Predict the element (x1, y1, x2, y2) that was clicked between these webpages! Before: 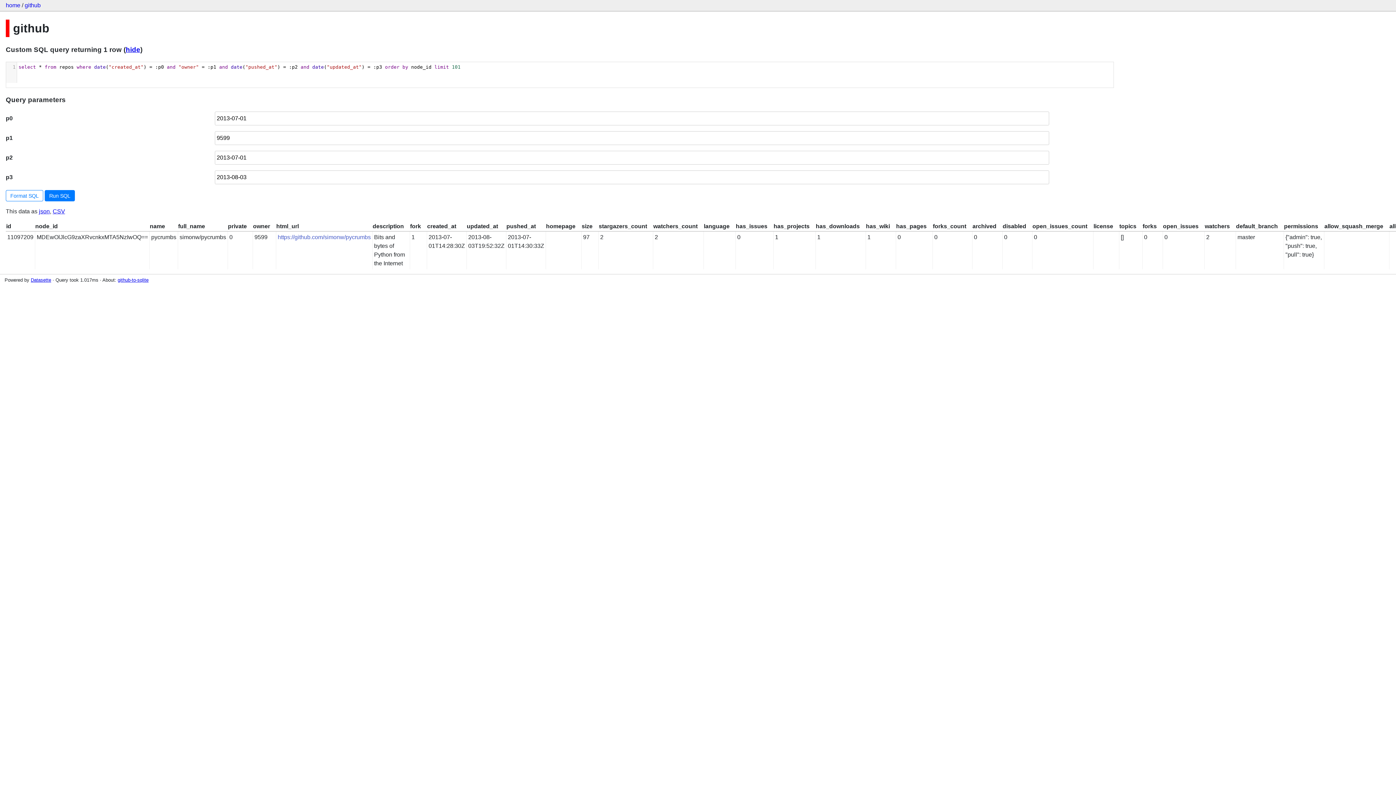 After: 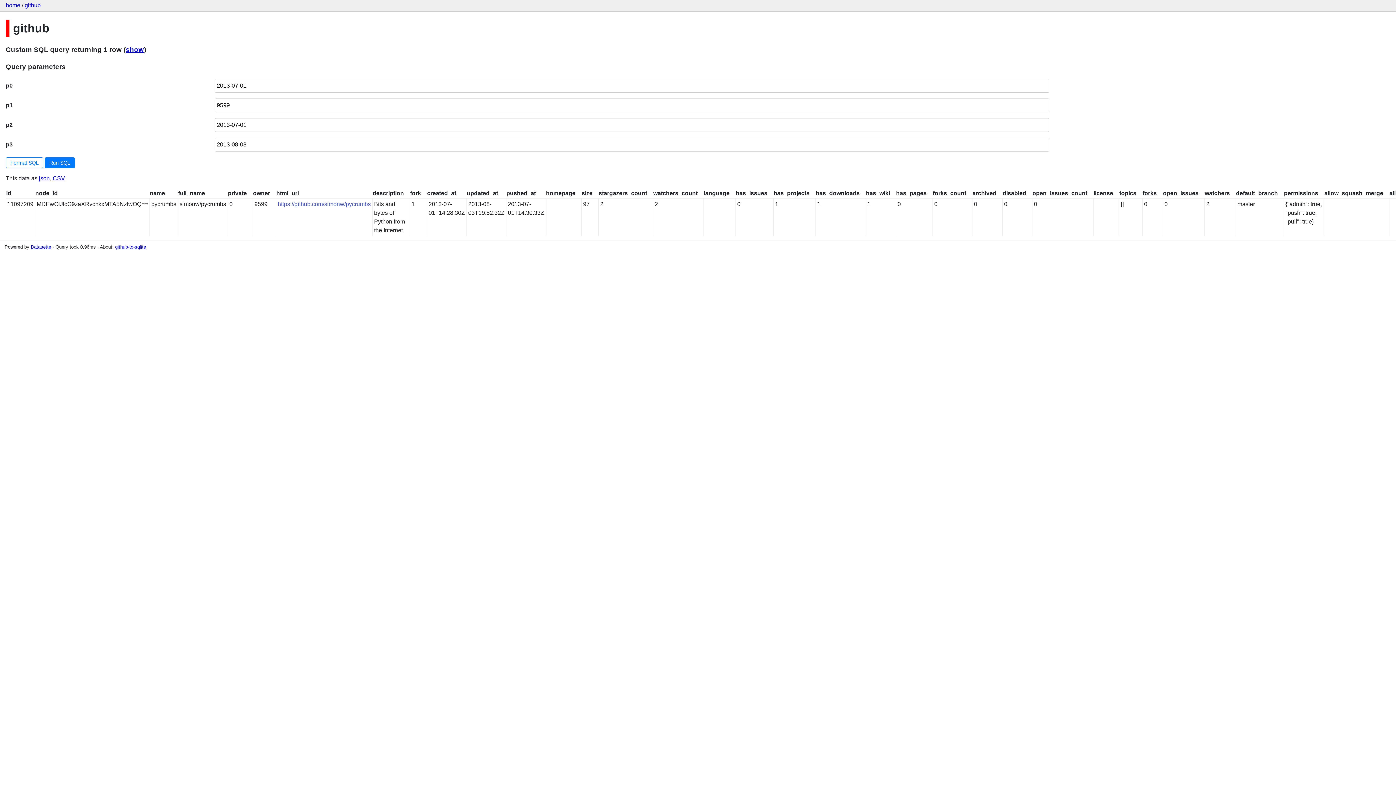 Action: label: hide bbox: (125, 45, 140, 53)